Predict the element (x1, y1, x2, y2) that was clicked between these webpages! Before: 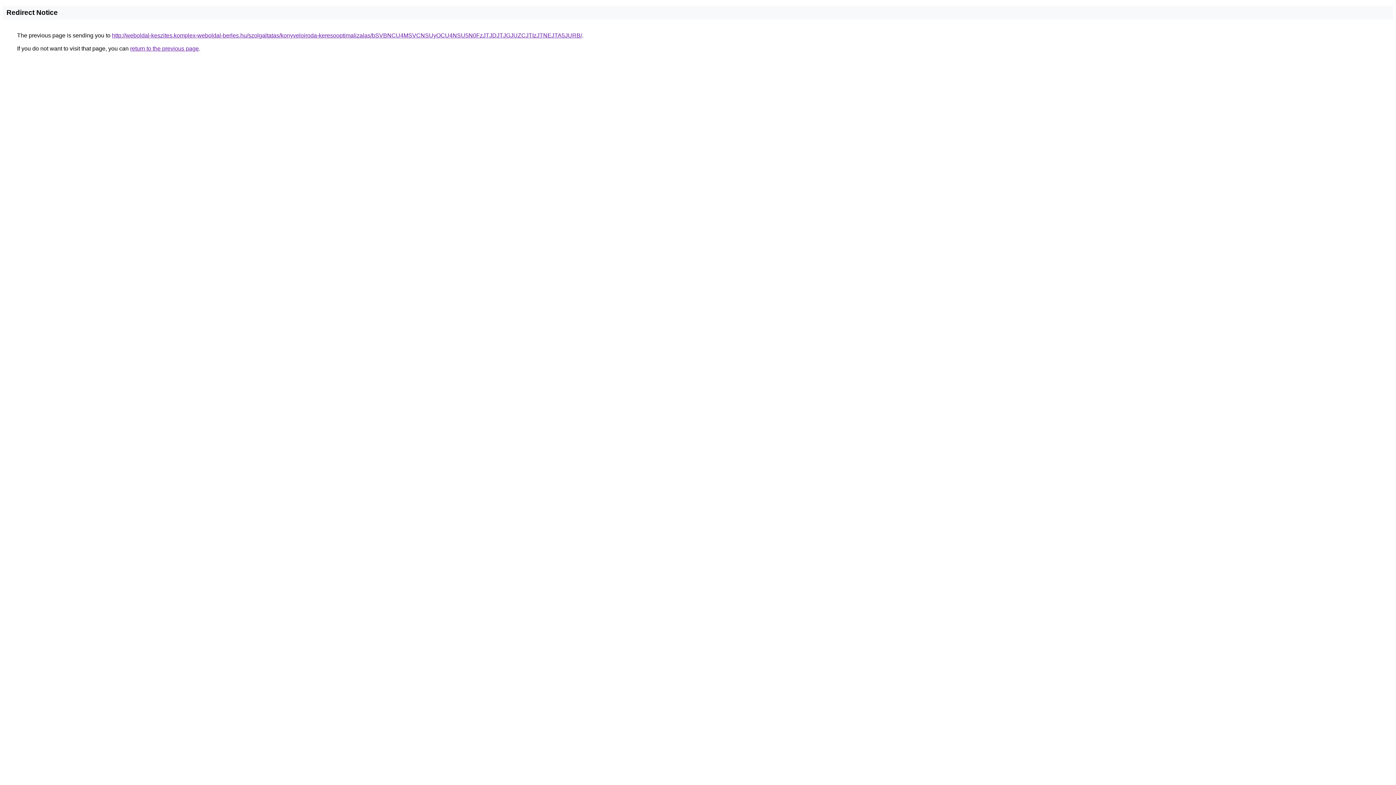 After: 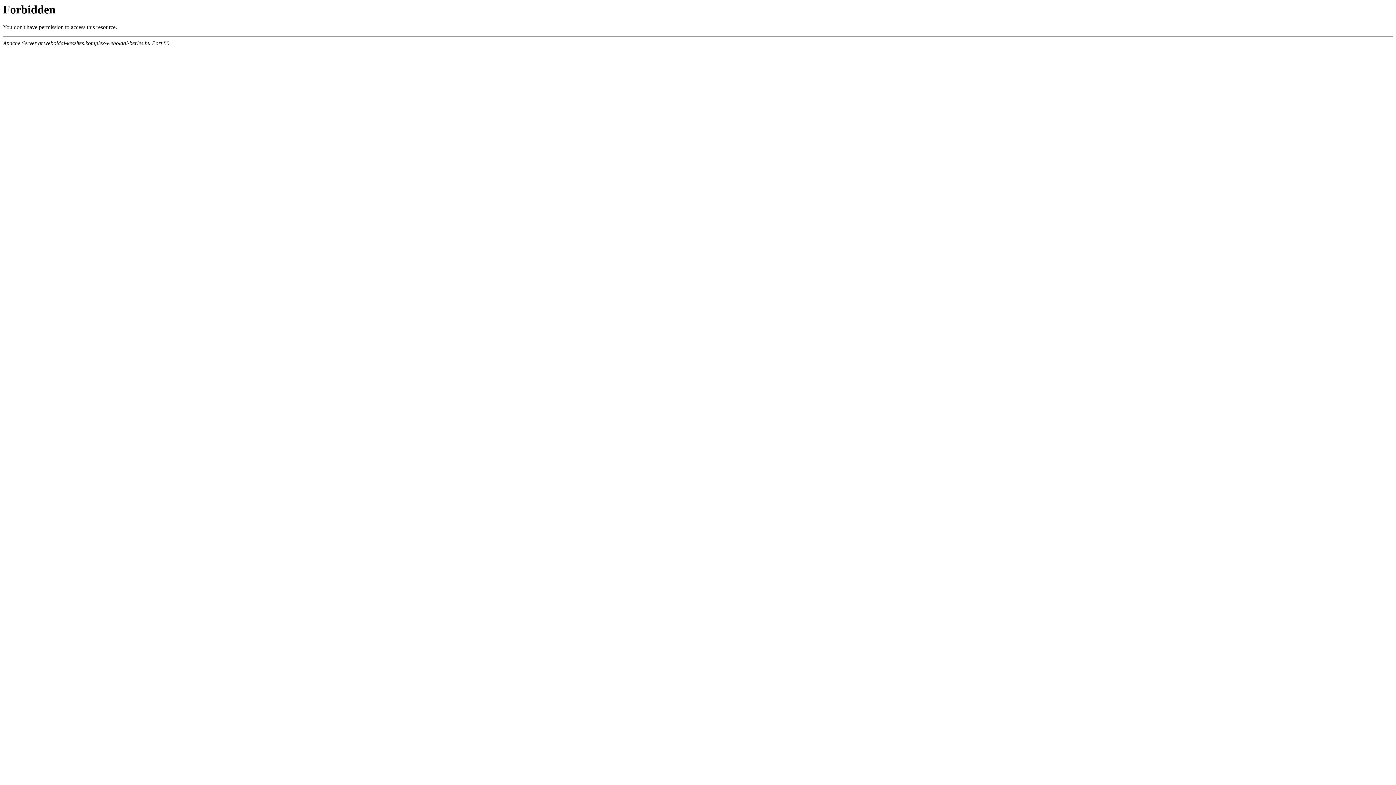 Action: bbox: (112, 32, 582, 38) label: http://weboldal-keszites.komplex-weboldal-berles.hu/szolgaltatas/konyveloiroda-keresooptimalizalas/bSVBNCU4MSVCNSUyOCU4NSU5N0FzJTJDJTJGJUZCJTIzJTNEJTA5JURB/